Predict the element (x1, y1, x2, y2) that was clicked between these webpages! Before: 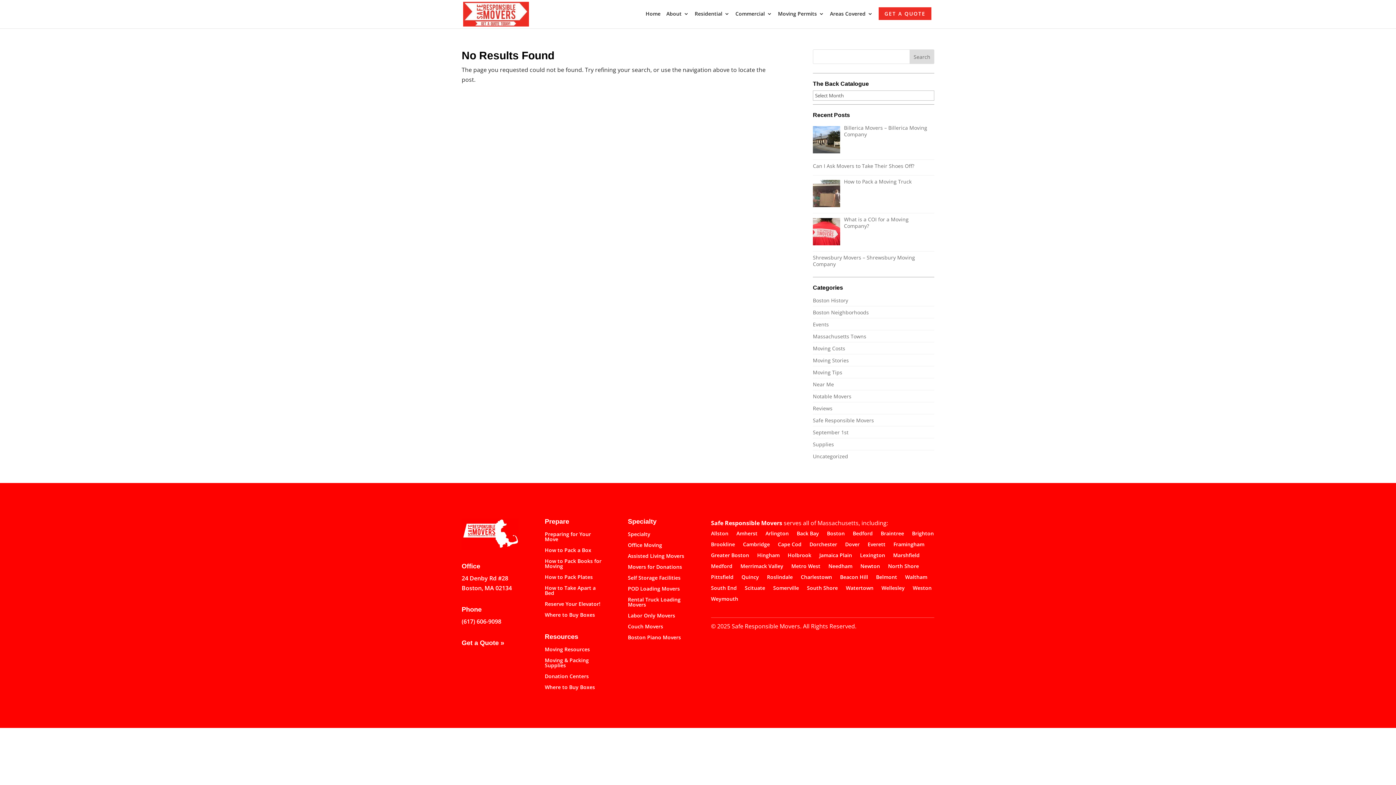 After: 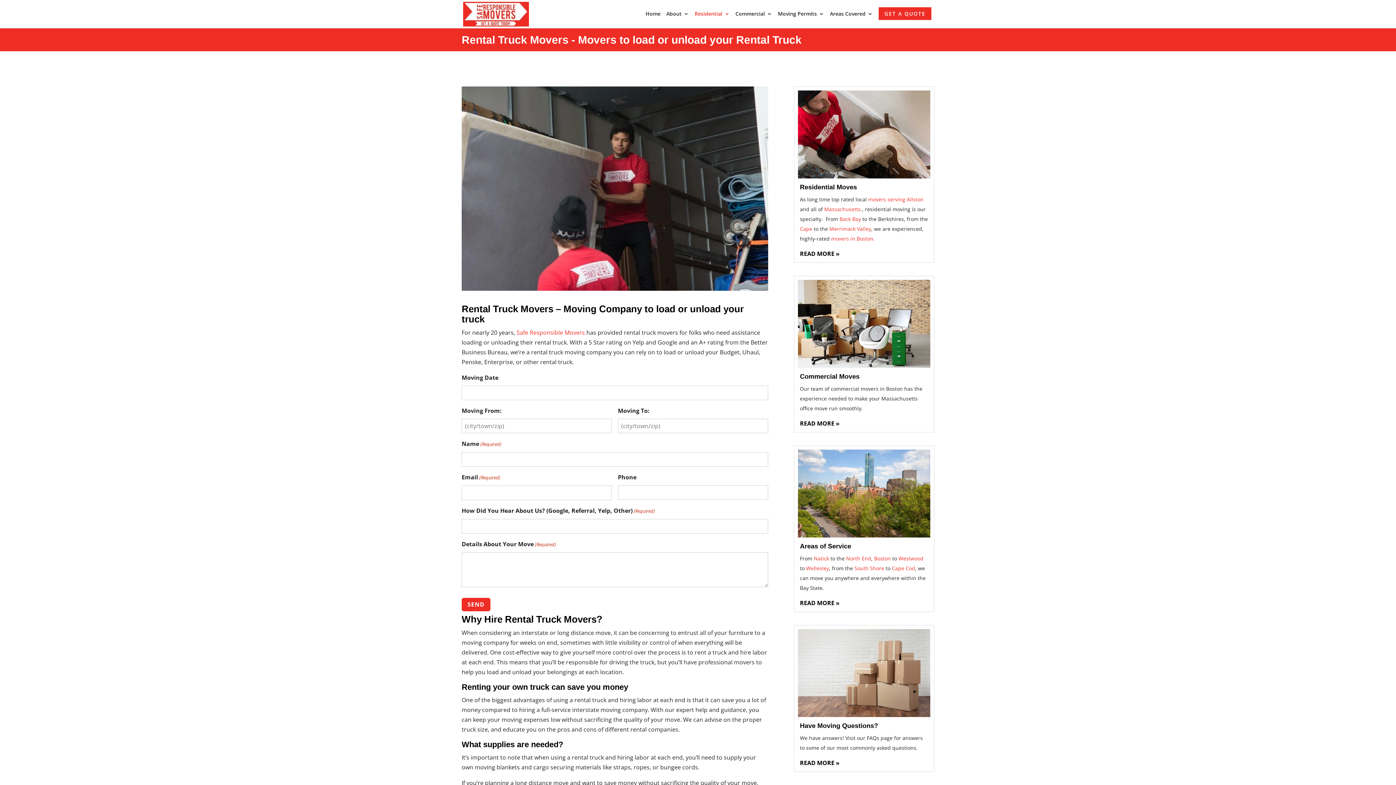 Action: bbox: (628, 597, 685, 610) label: Rental Truck Loading Movers